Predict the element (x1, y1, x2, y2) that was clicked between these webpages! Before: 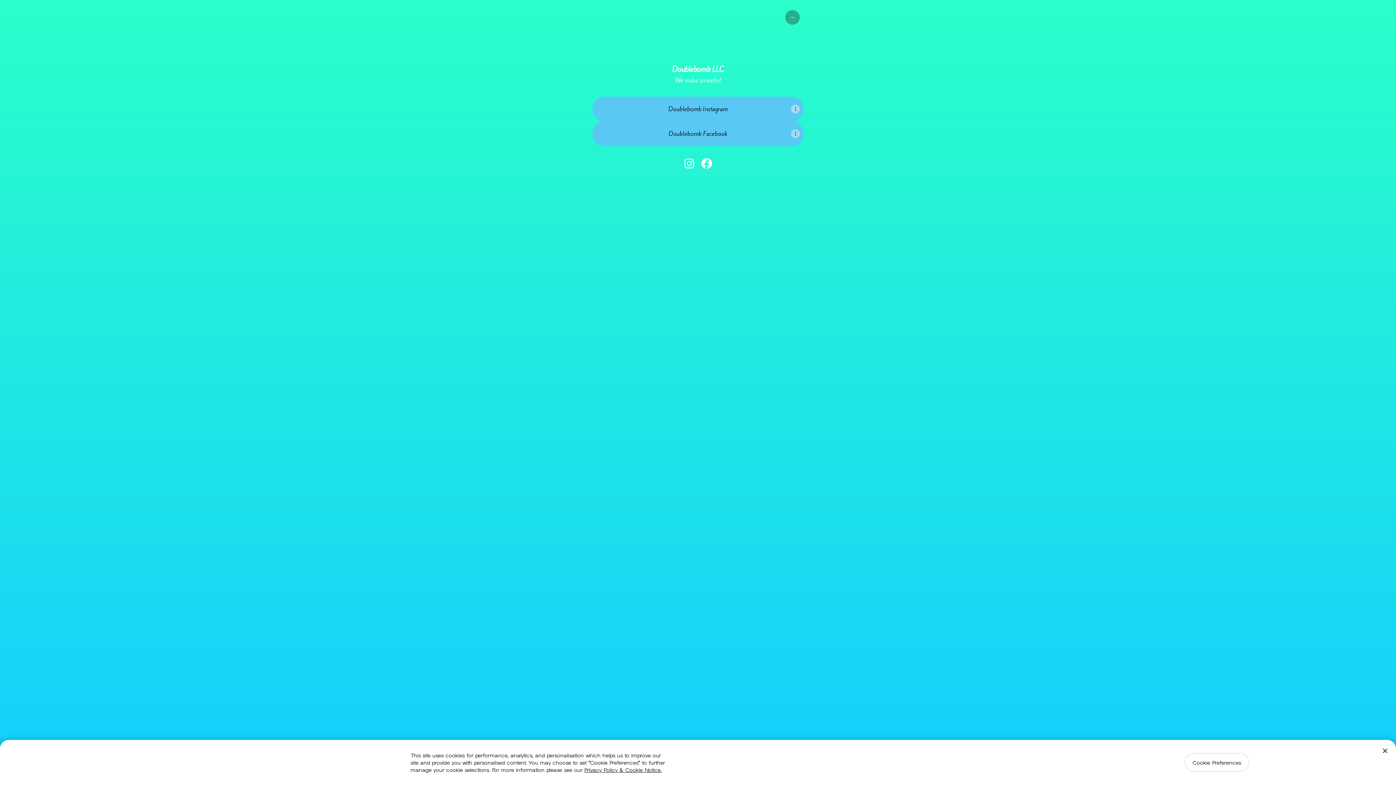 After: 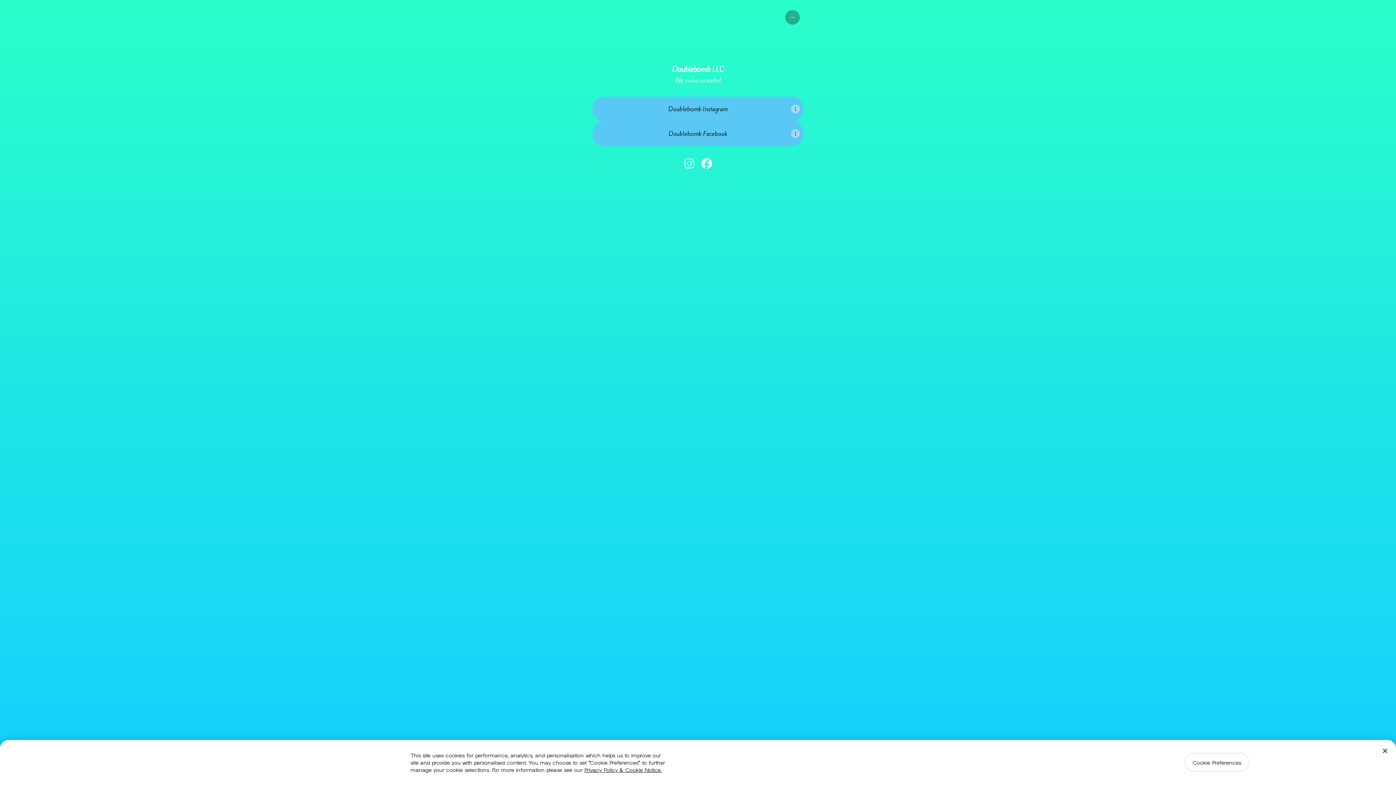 Action: bbox: (698, 154, 715, 172) label: Facebook